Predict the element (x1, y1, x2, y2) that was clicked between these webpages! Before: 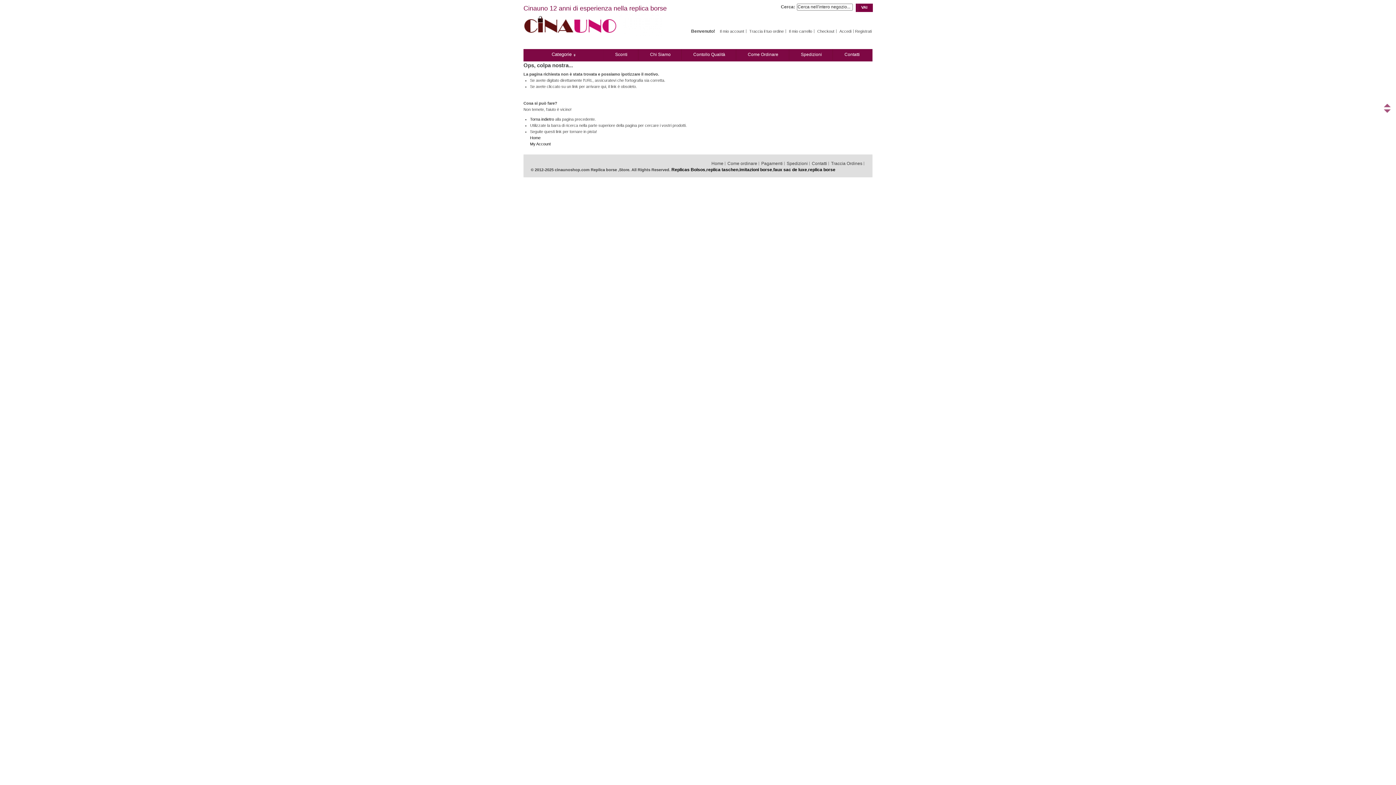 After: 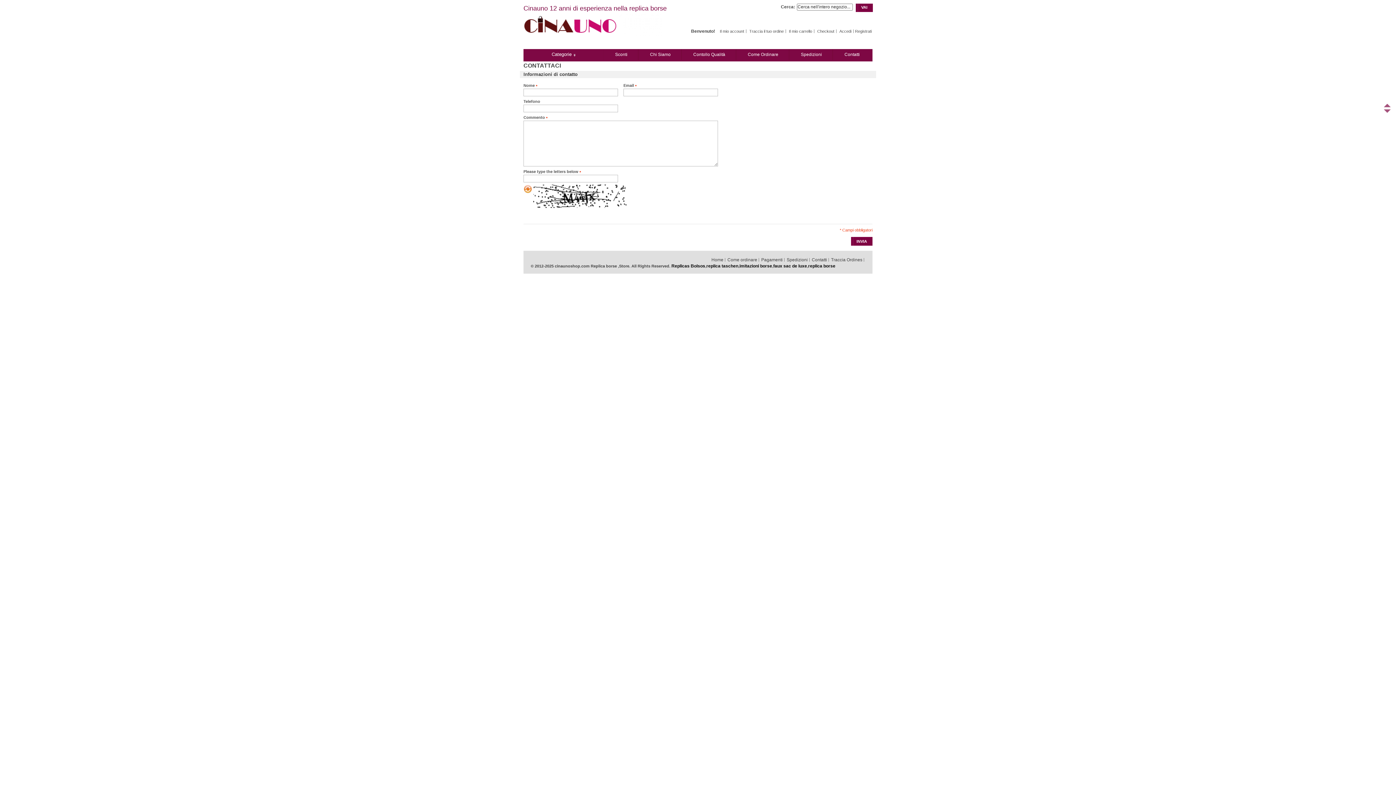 Action: label: Contatti bbox: (835, 51, 869, 57)